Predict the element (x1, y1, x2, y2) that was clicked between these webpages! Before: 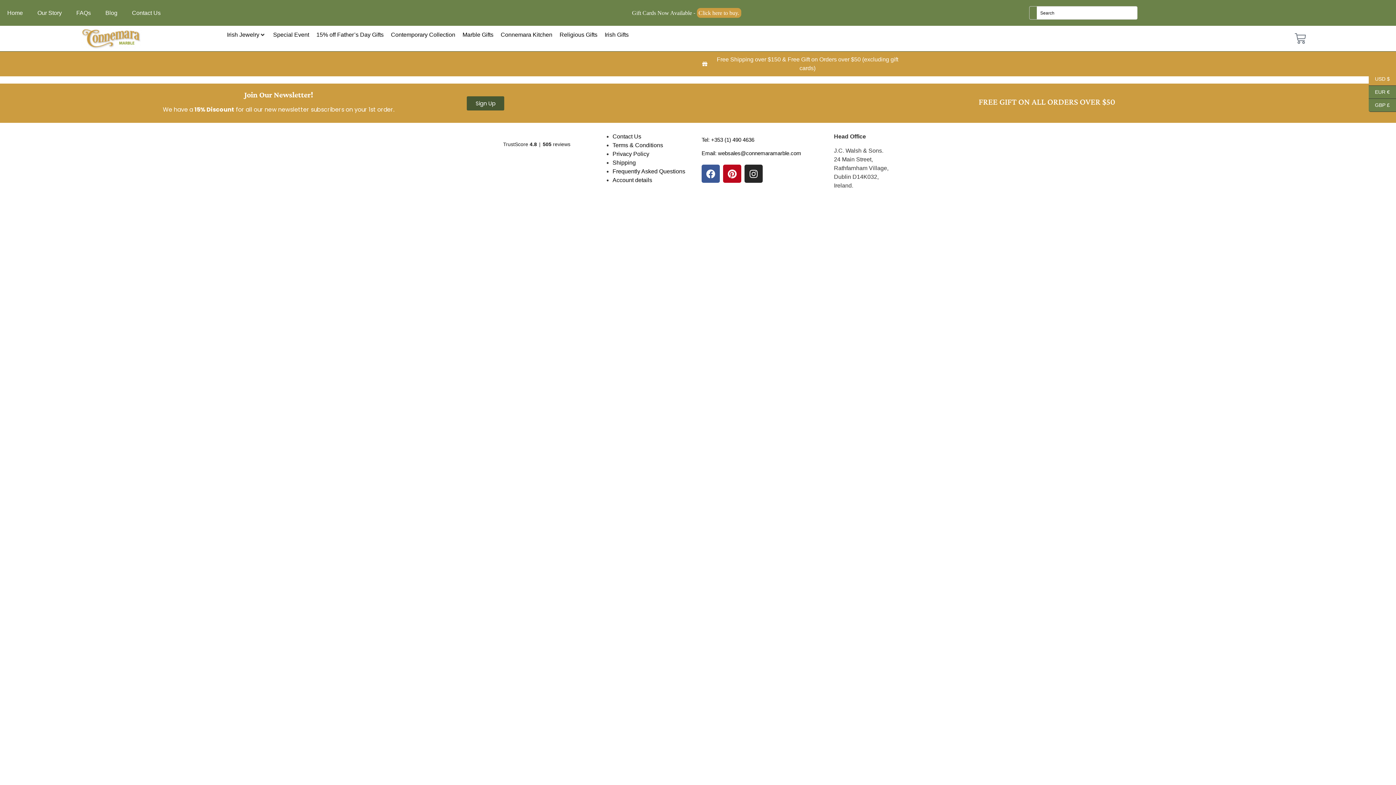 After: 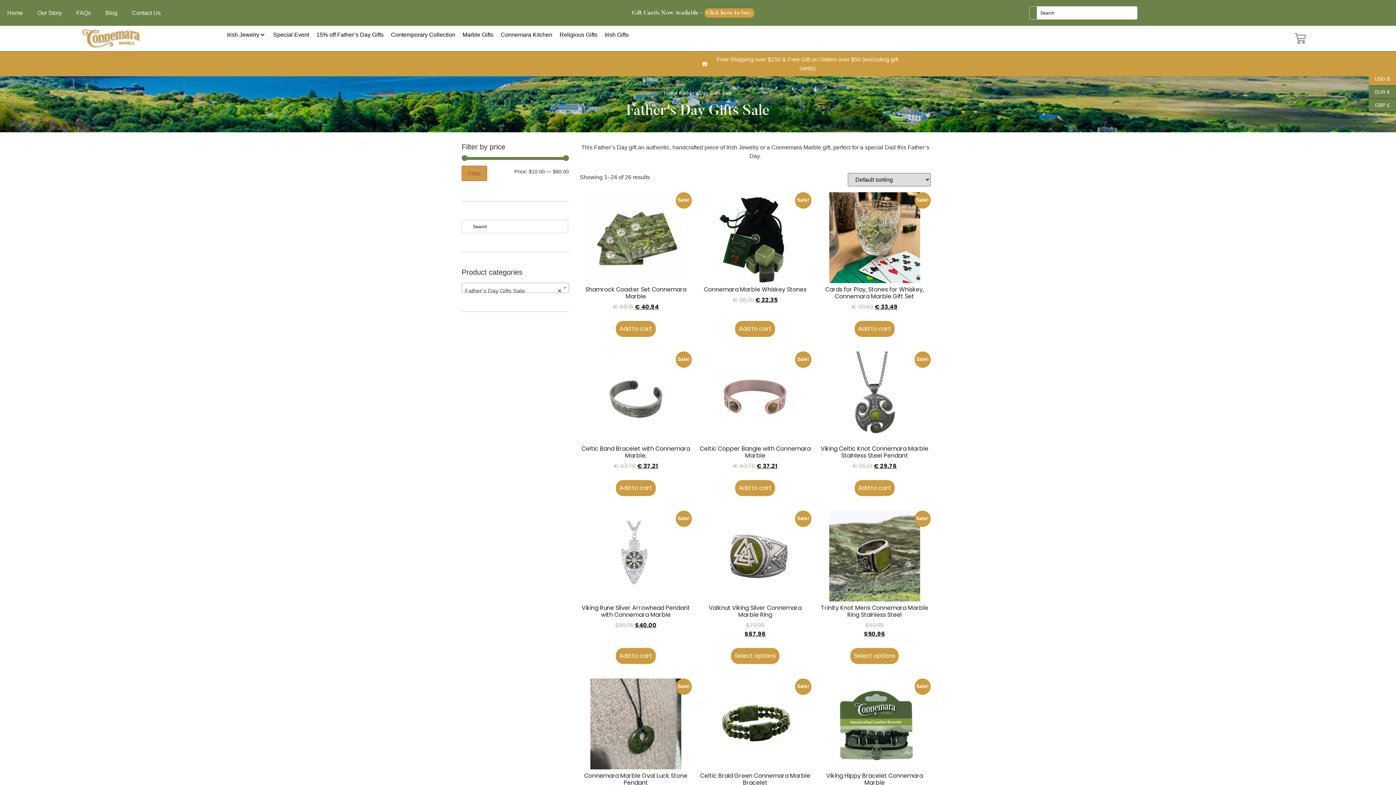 Action: bbox: (316, 30, 383, 39) label: 15% off Father’s Day Gifts